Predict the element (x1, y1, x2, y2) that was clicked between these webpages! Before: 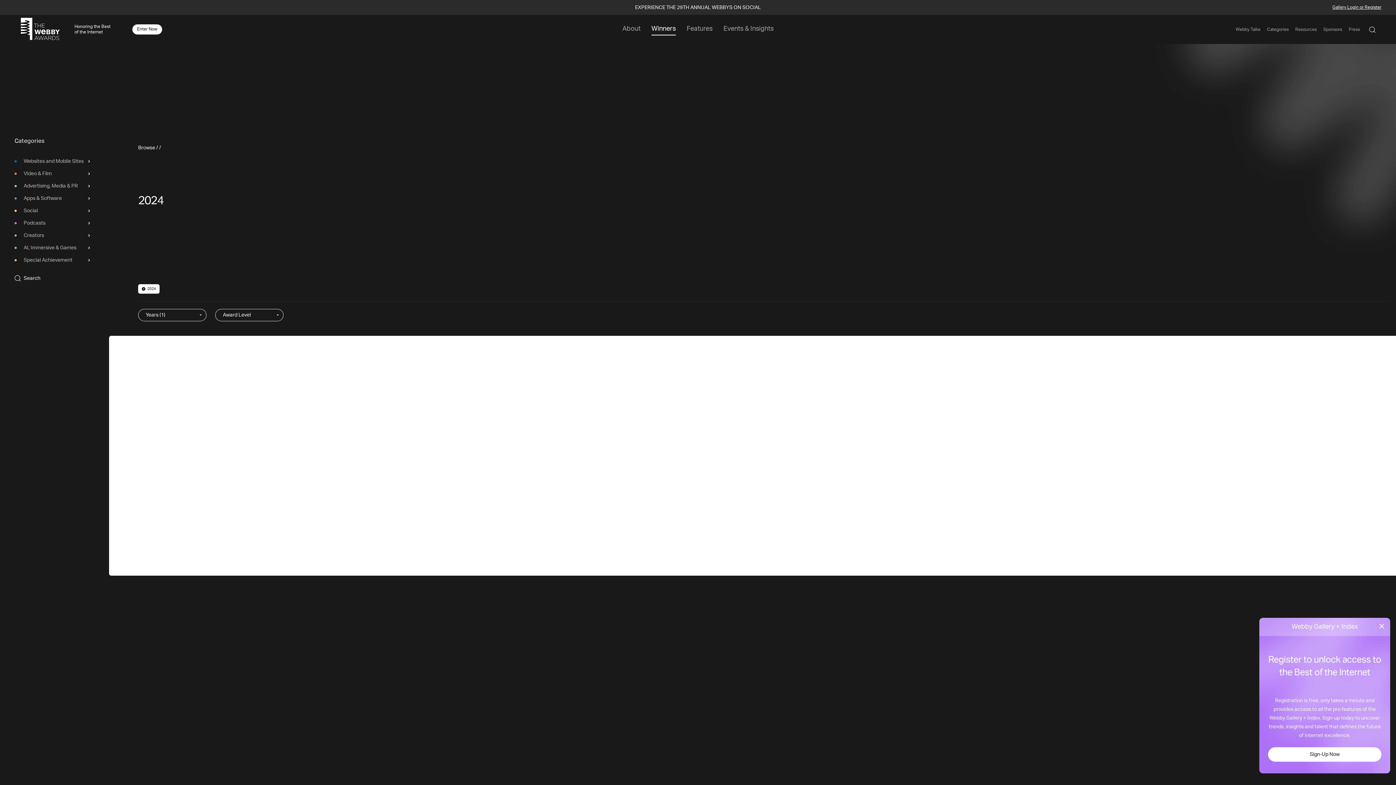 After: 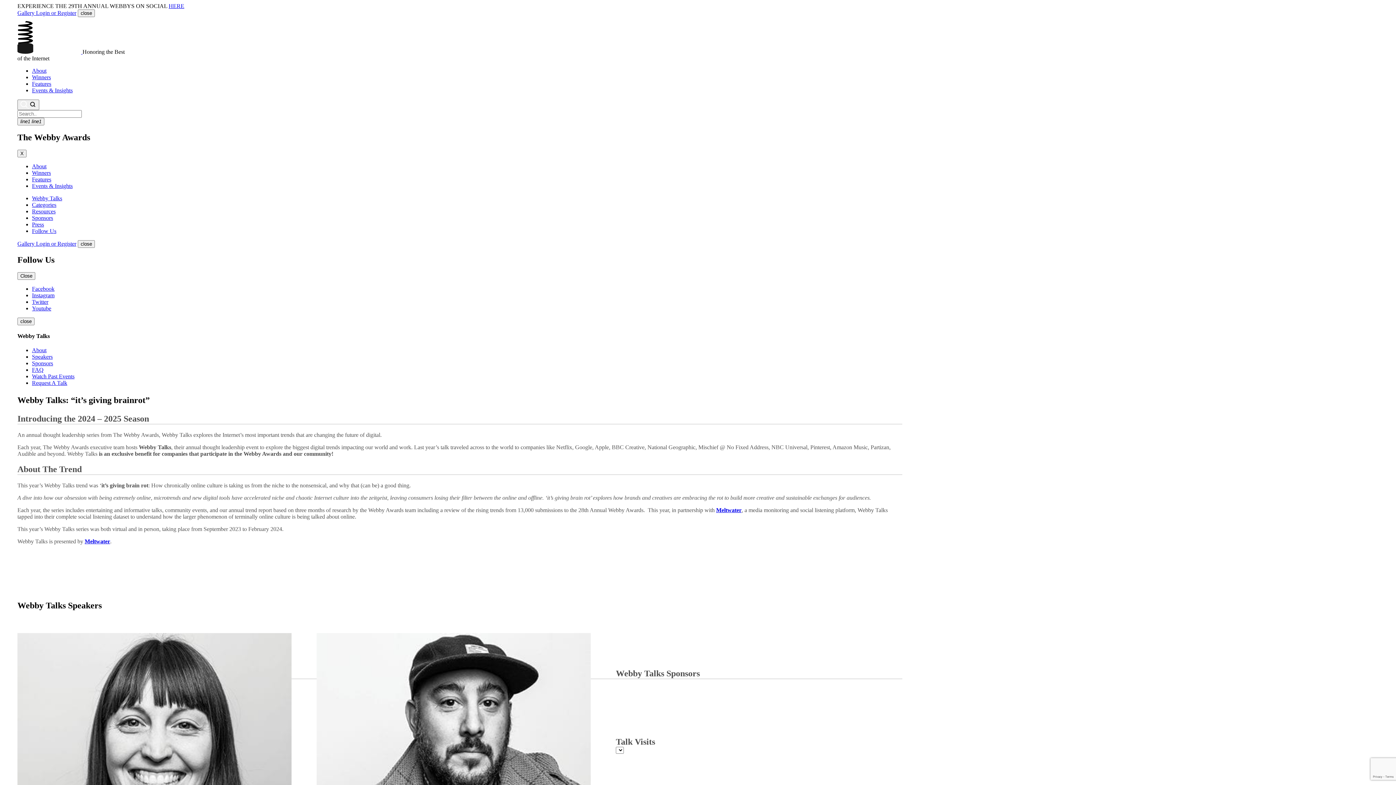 Action: label: Webby Talks bbox: (1236, 25, 1260, 33)